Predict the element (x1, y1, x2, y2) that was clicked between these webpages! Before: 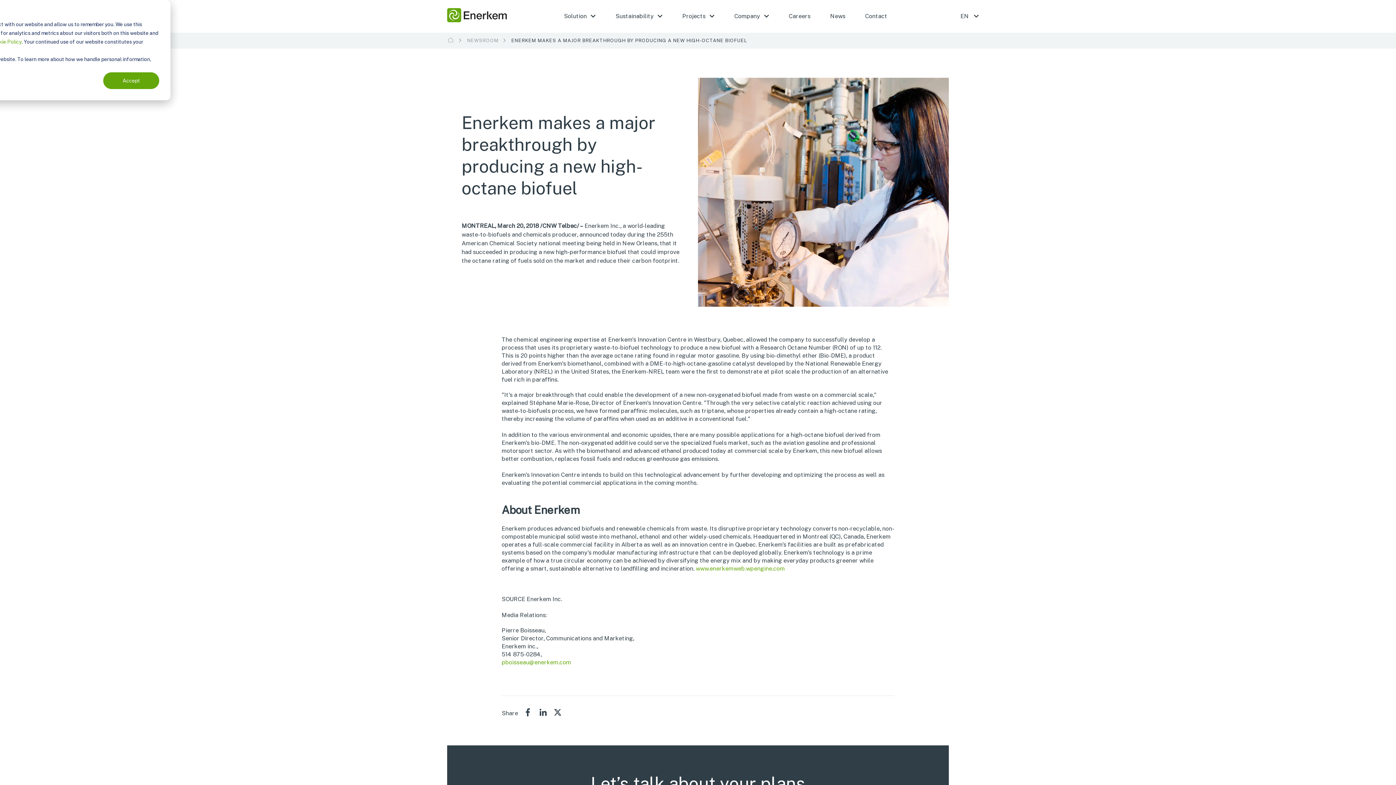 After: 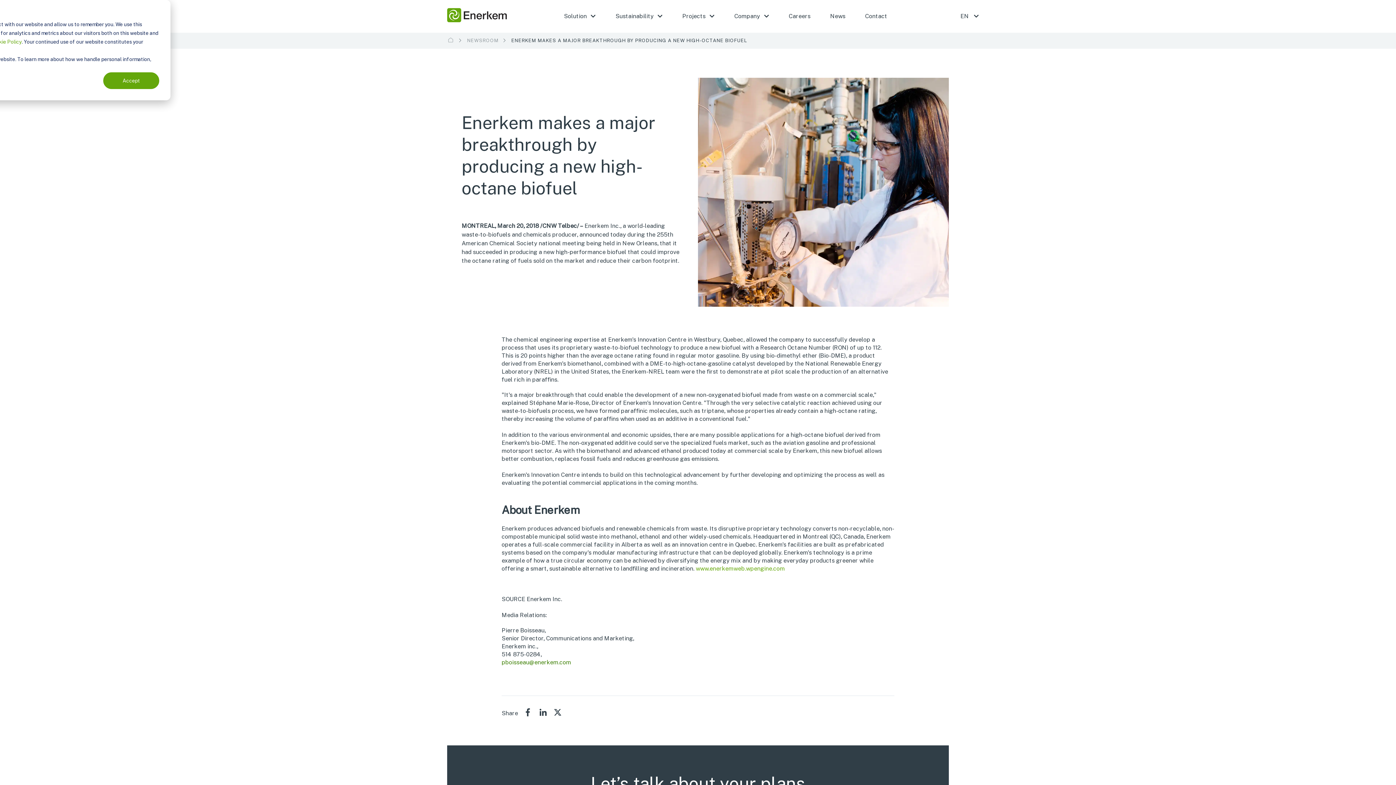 Action: label: pboisseau@enerkem.com bbox: (501, 659, 571, 666)